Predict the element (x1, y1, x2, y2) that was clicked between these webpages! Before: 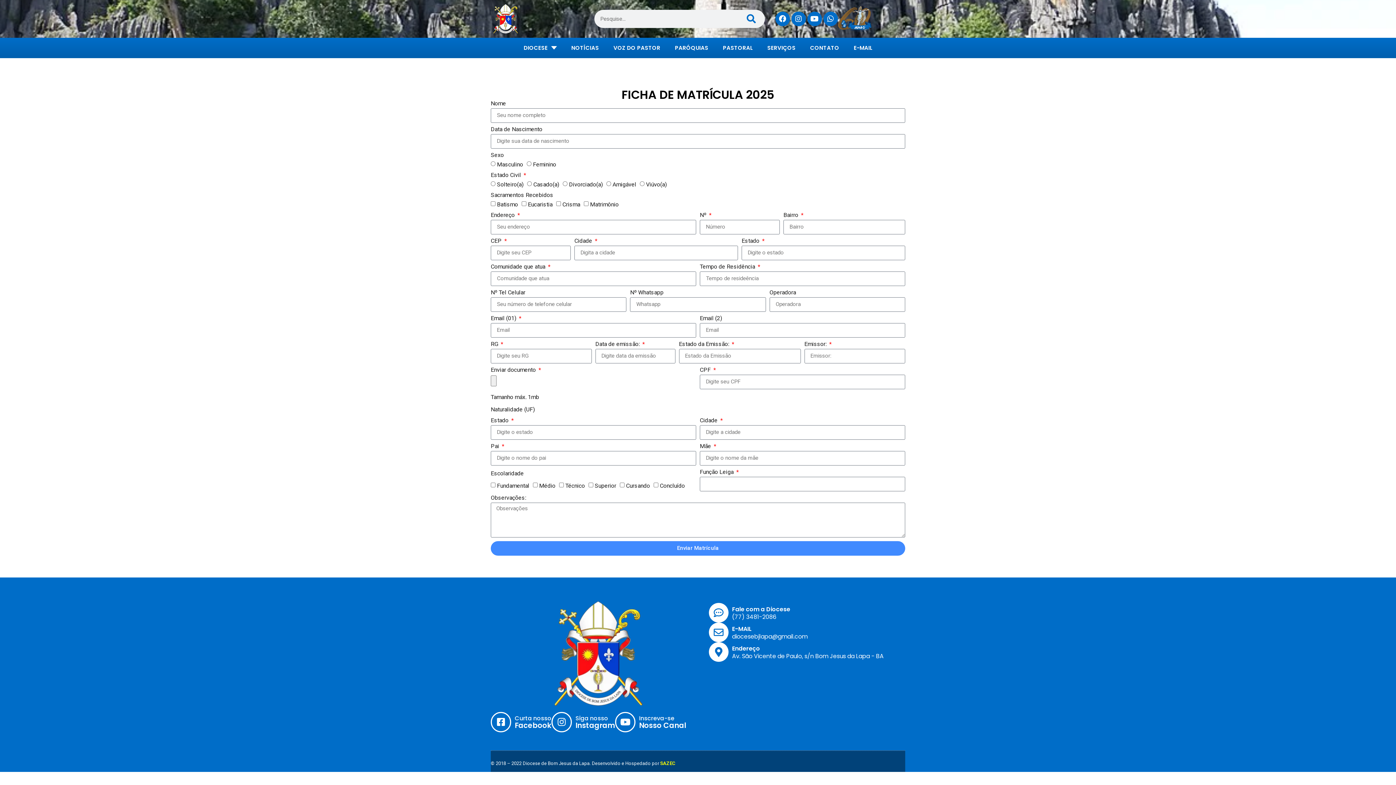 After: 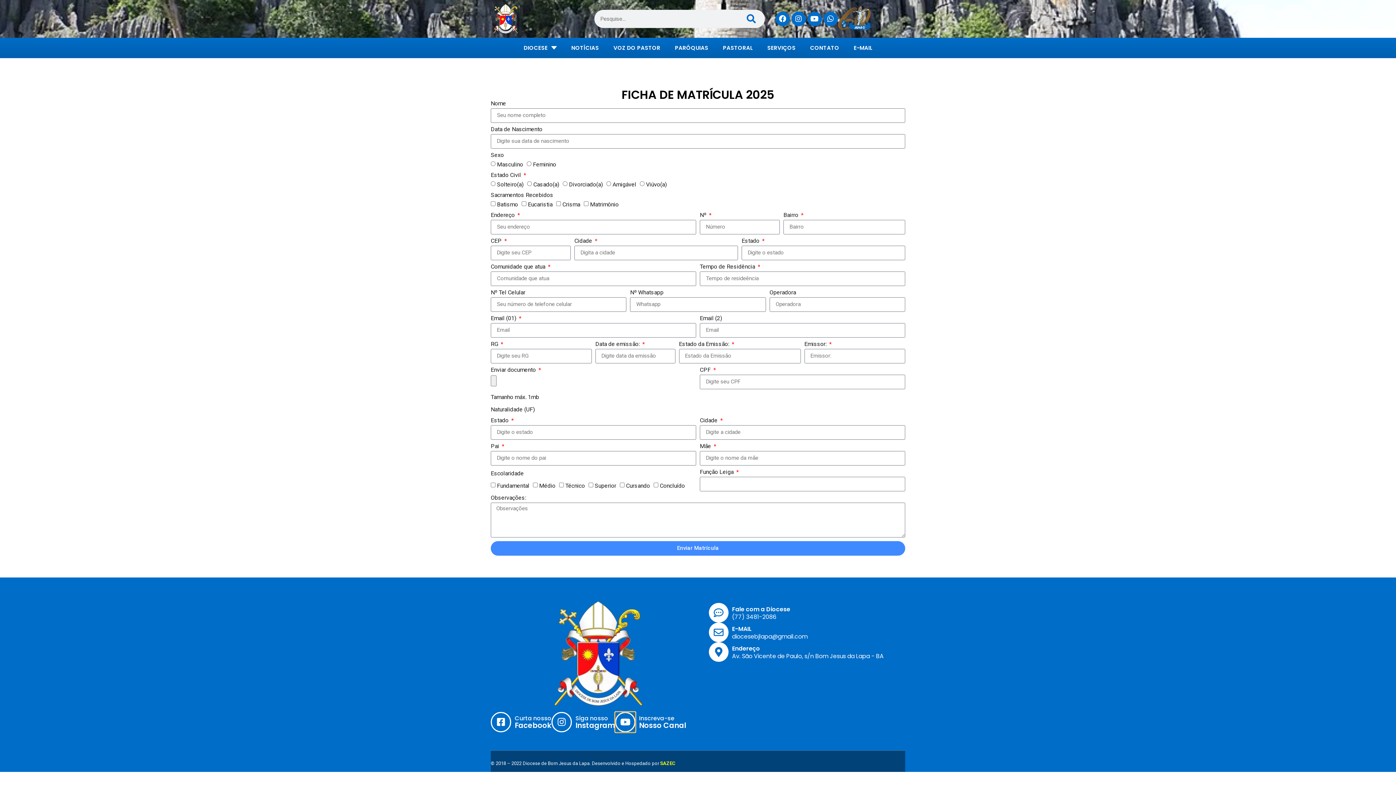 Action: bbox: (615, 712, 635, 732)